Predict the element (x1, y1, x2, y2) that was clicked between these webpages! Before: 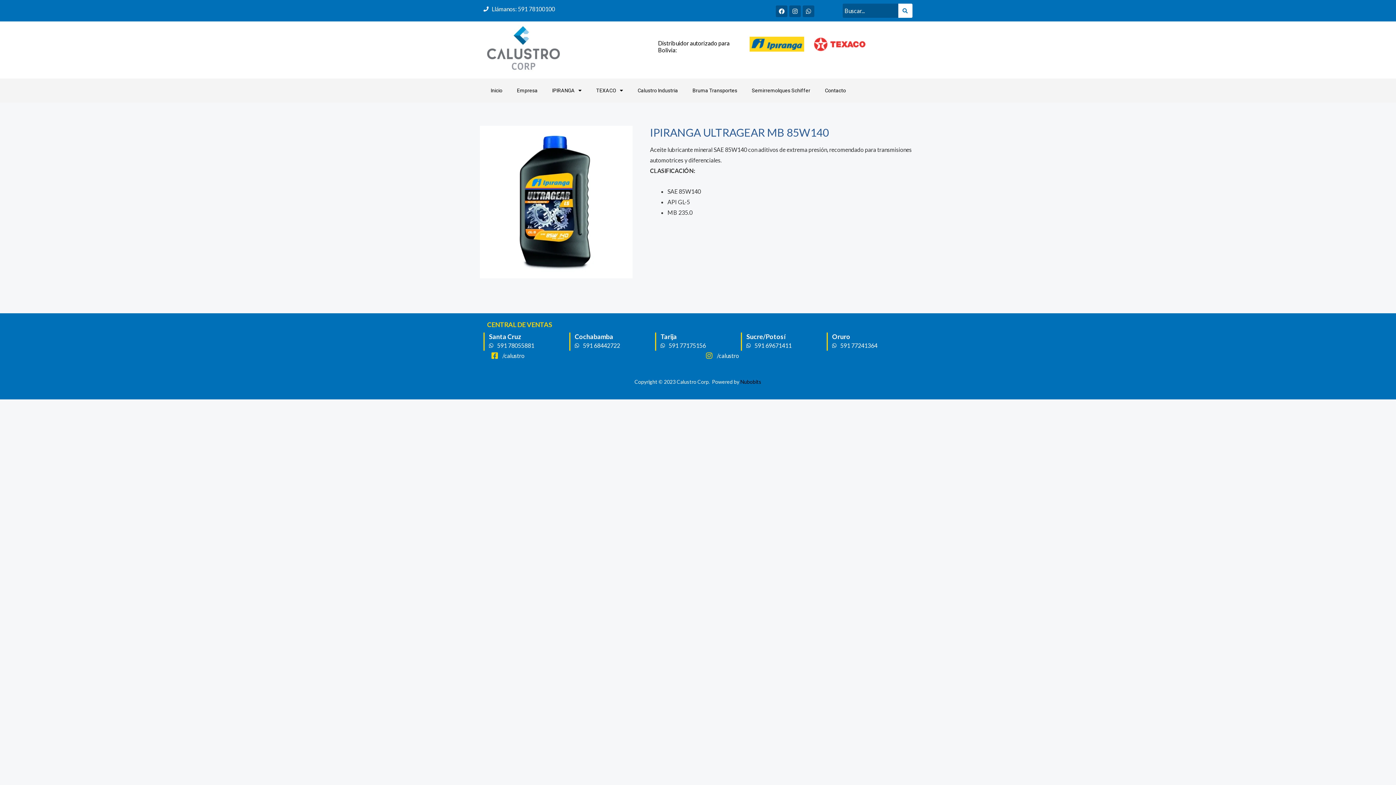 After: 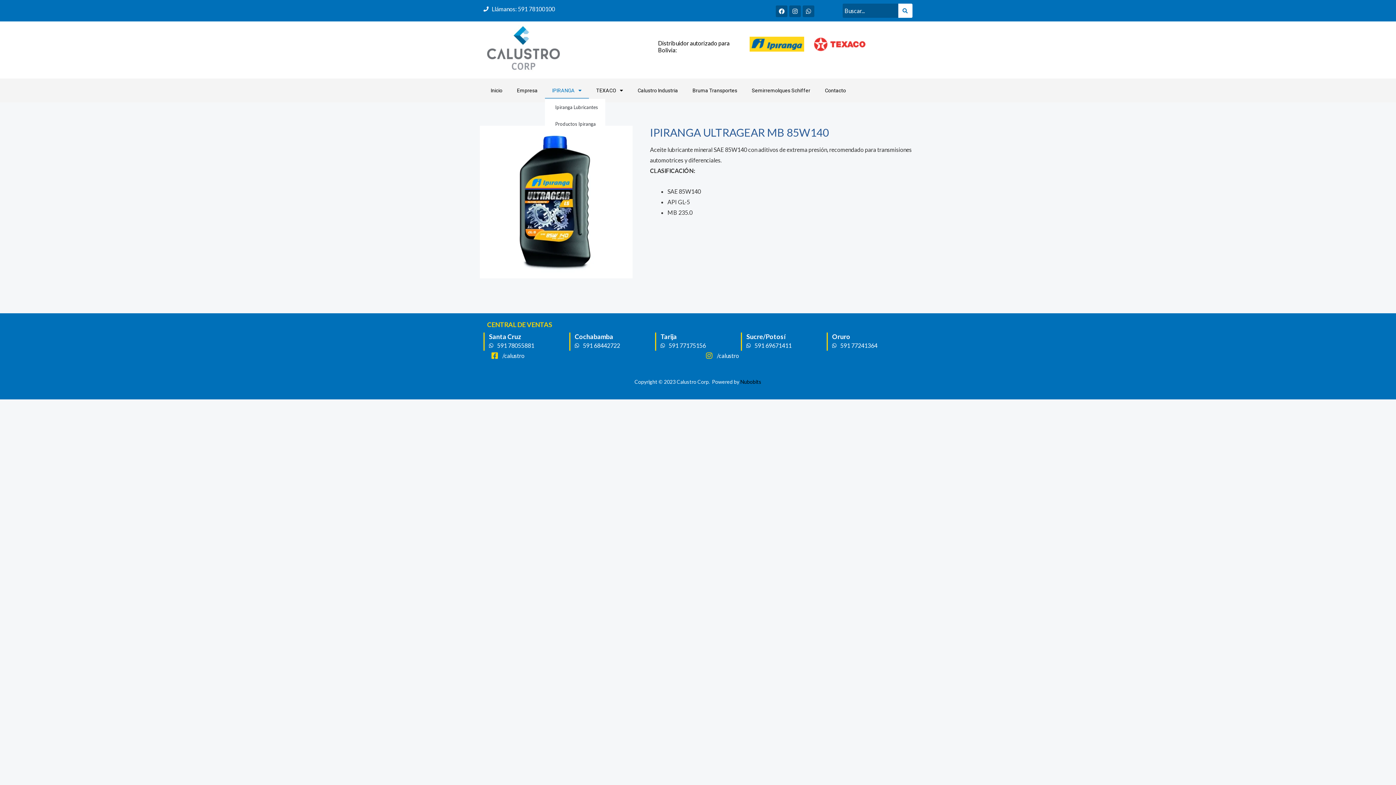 Action: label: IPIRANGA bbox: (545, 82, 589, 99)